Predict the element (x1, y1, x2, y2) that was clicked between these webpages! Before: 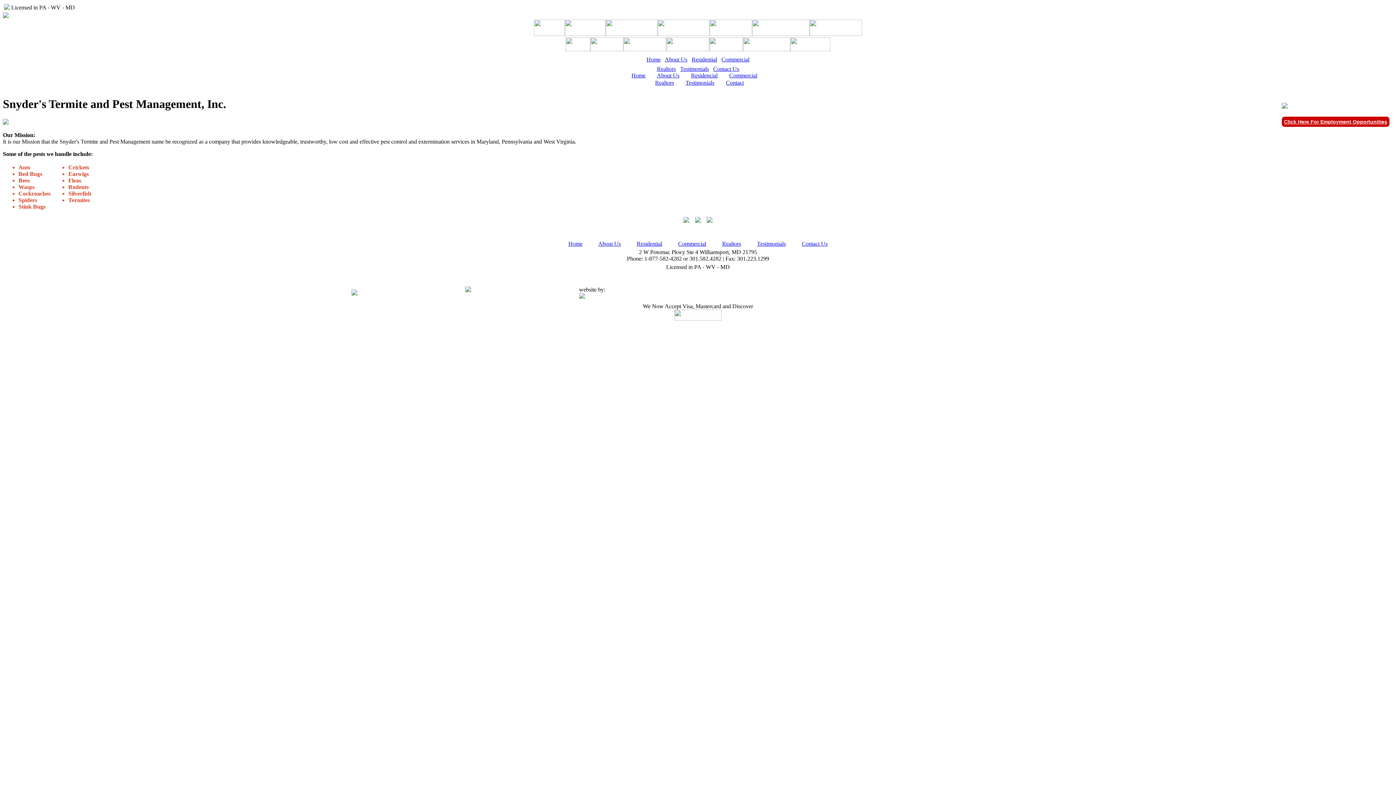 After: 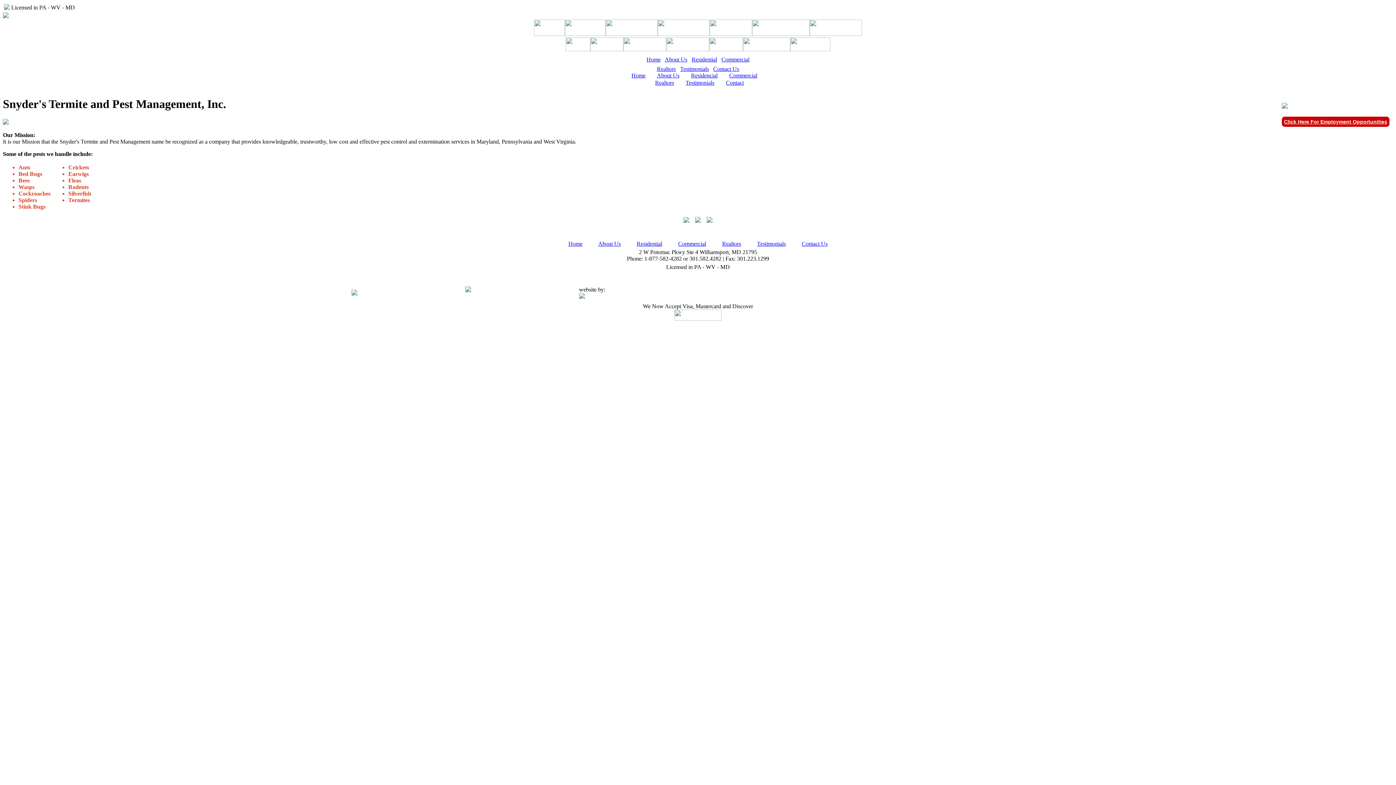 Action: bbox: (465, 287, 471, 293)